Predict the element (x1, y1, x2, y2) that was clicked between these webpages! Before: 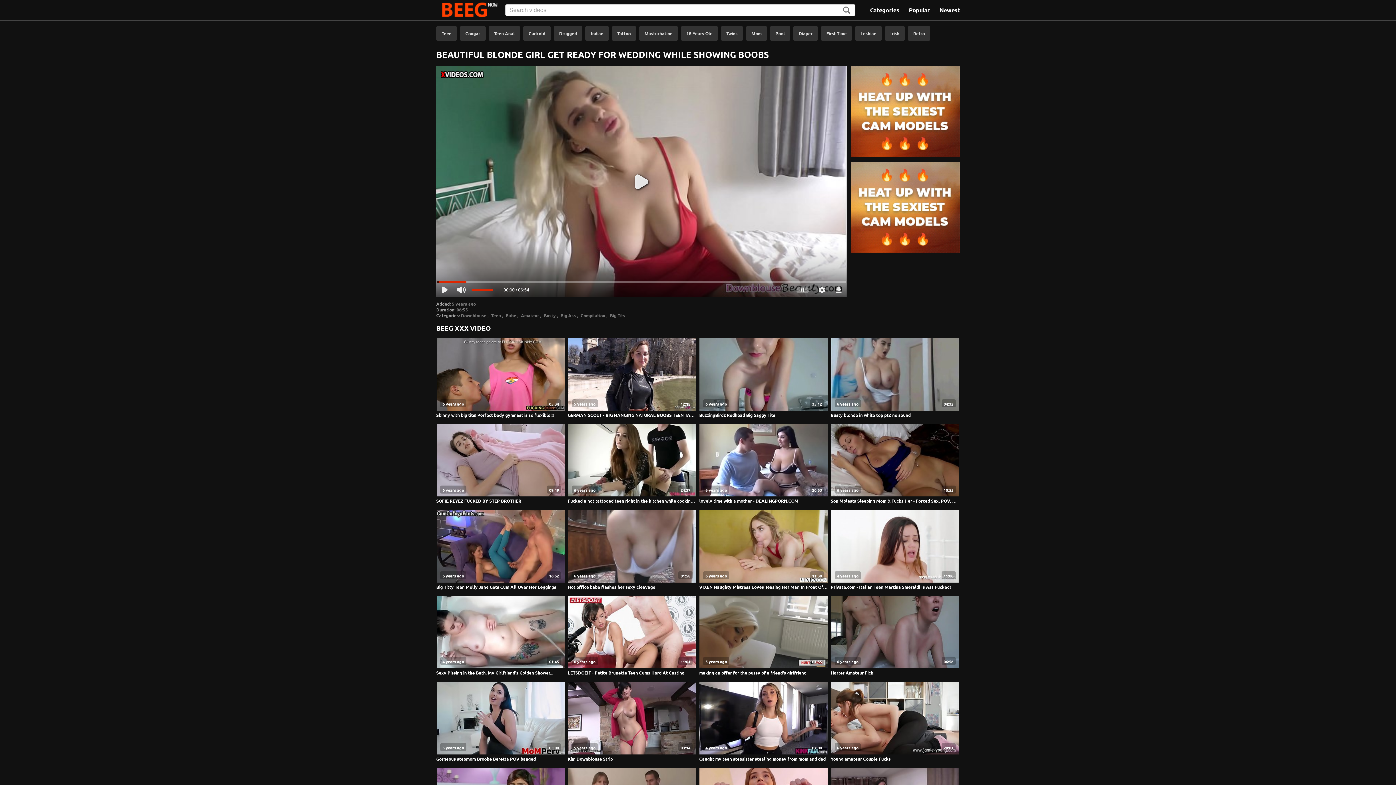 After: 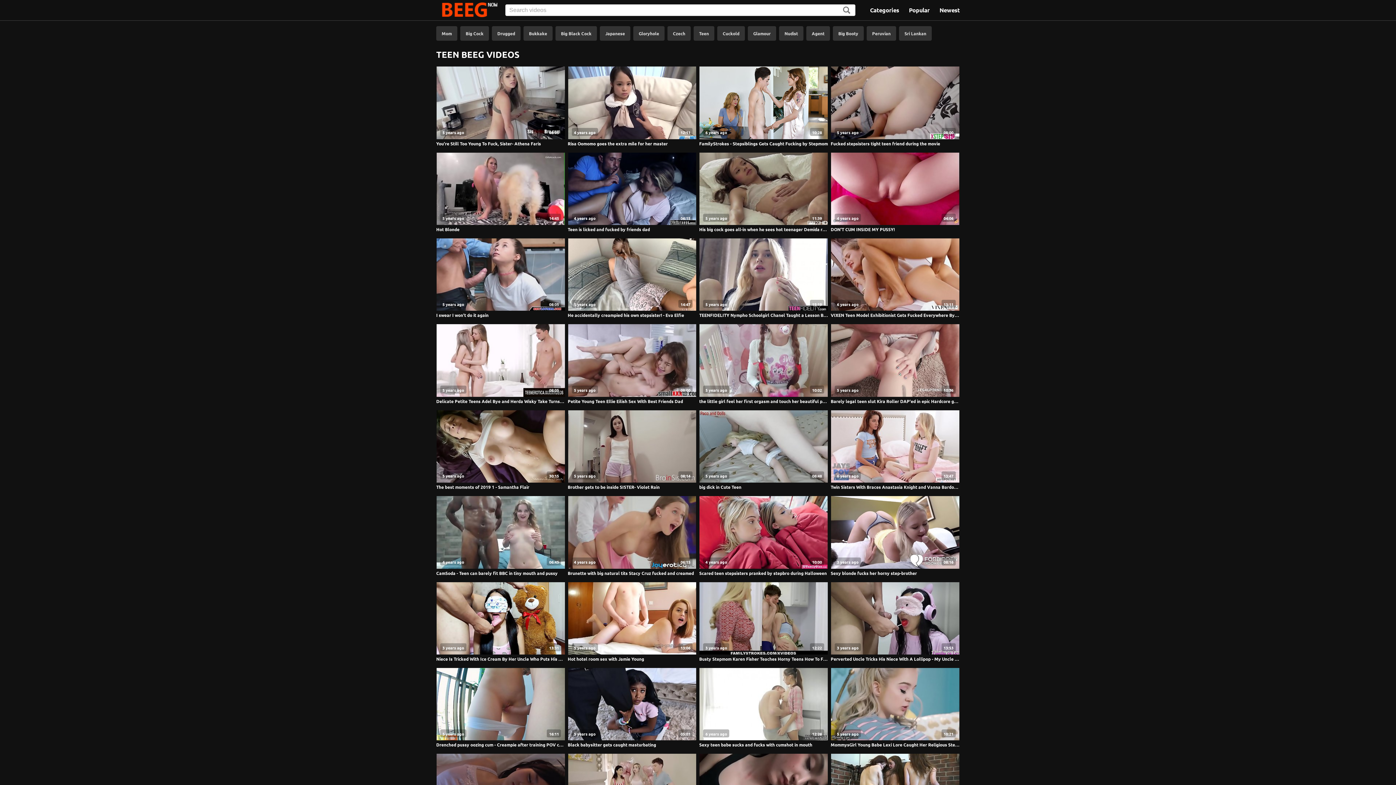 Action: bbox: (436, 26, 457, 40) label: Teen